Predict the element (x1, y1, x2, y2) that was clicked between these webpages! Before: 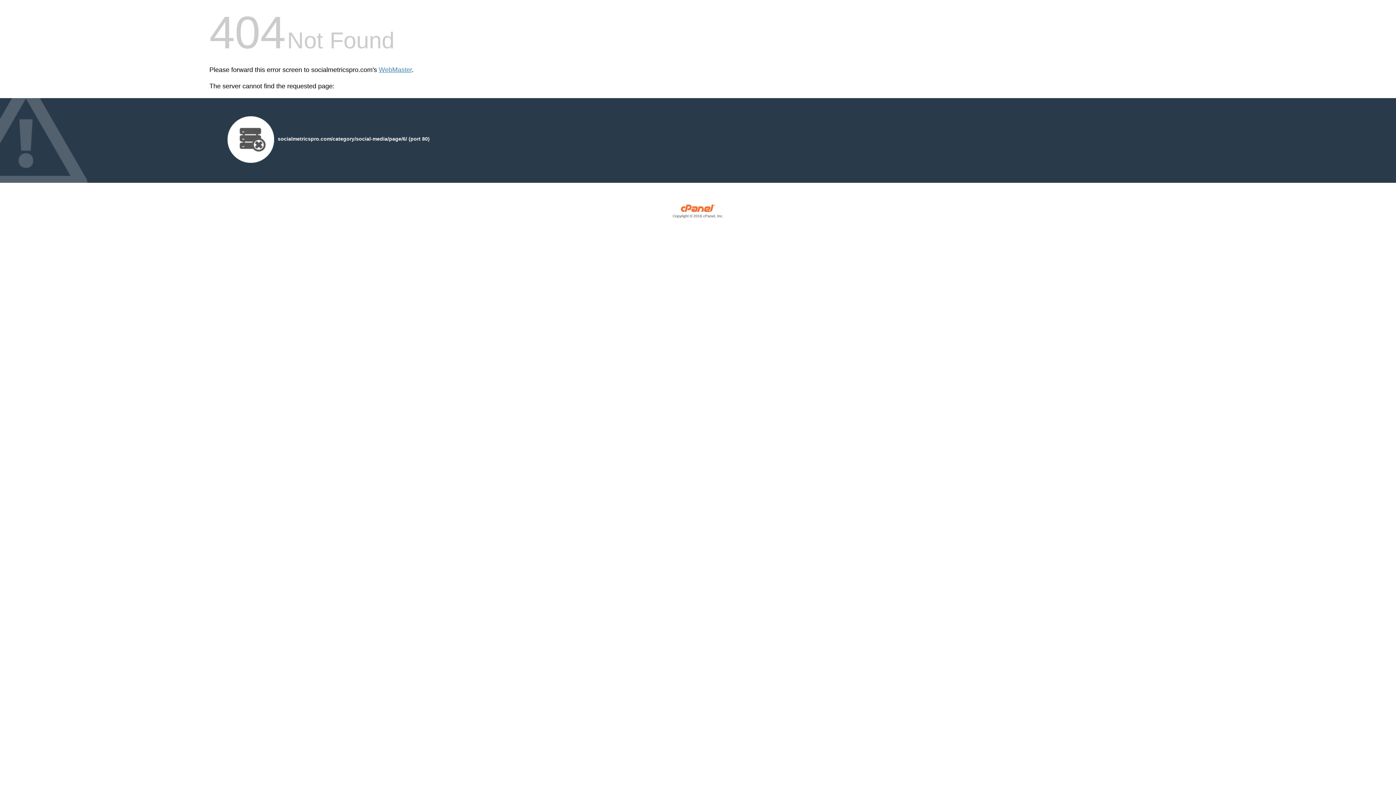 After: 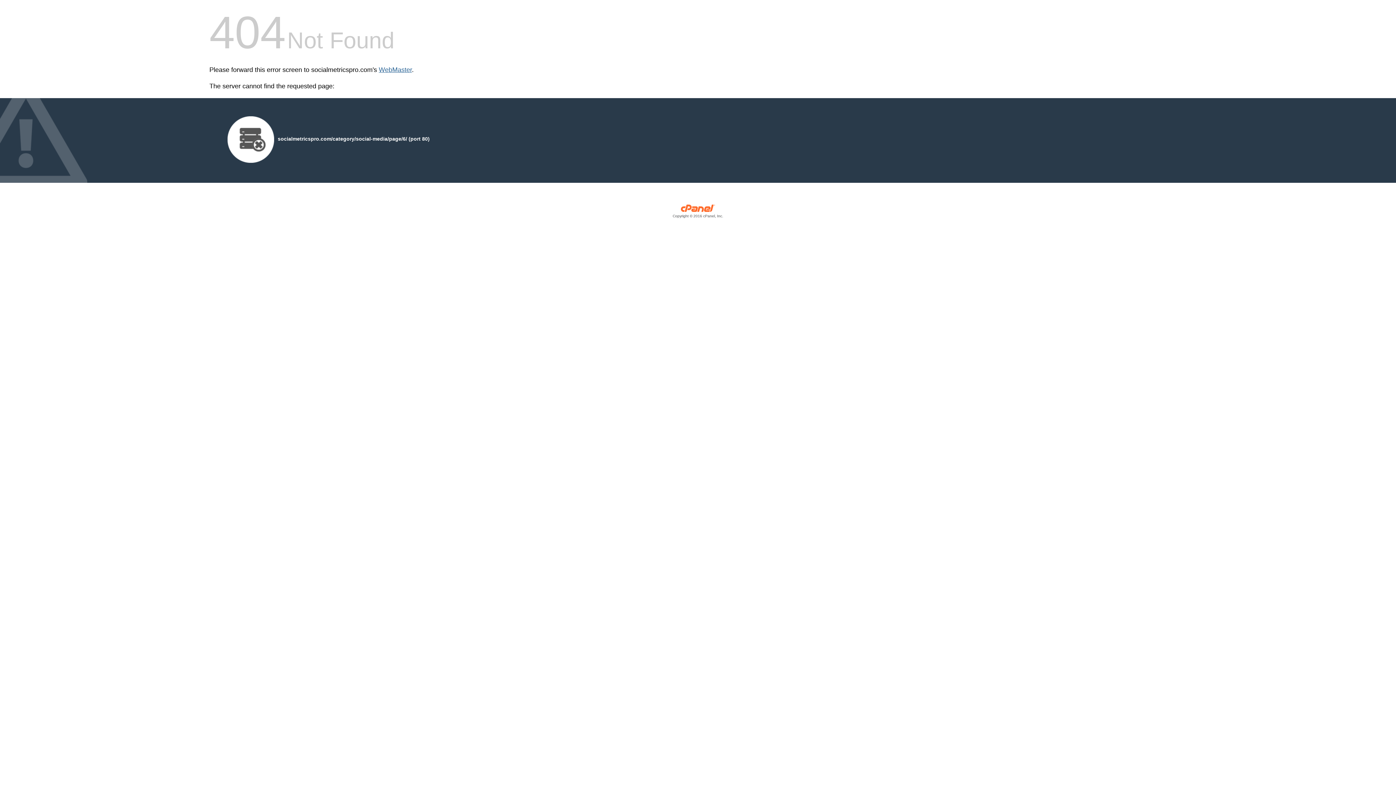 Action: label: WebMaster bbox: (378, 66, 412, 73)